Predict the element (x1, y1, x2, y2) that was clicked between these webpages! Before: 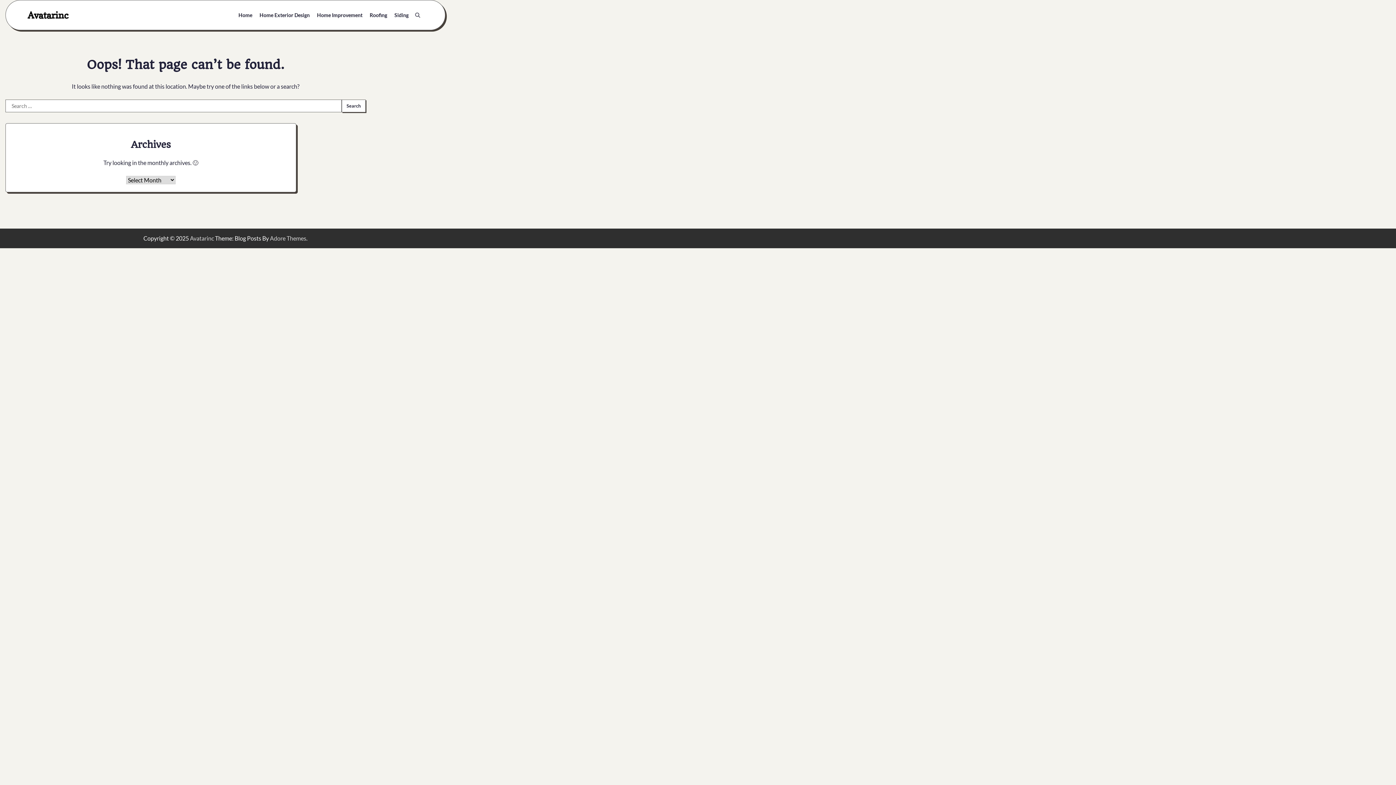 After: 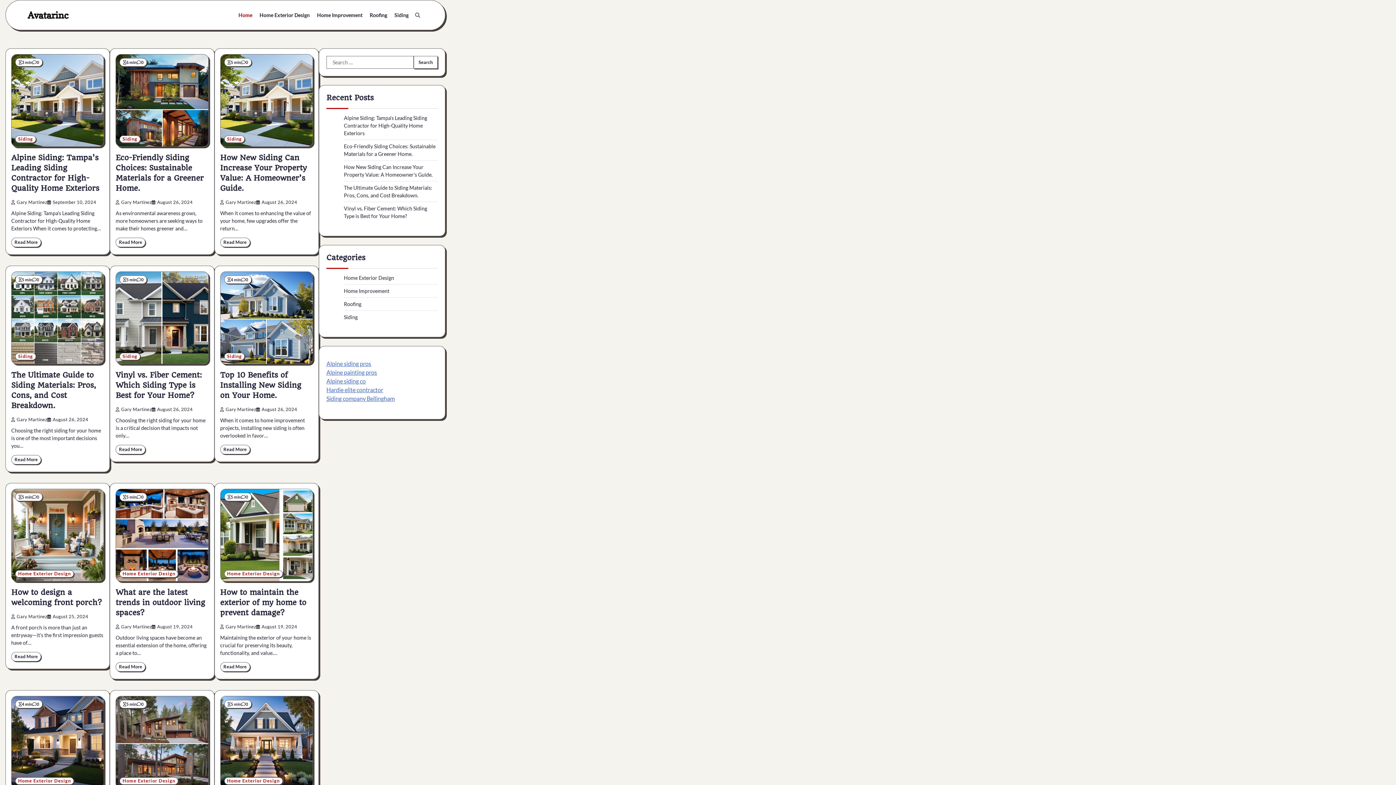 Action: label: Avatarinc bbox: (190, 235, 214, 241)